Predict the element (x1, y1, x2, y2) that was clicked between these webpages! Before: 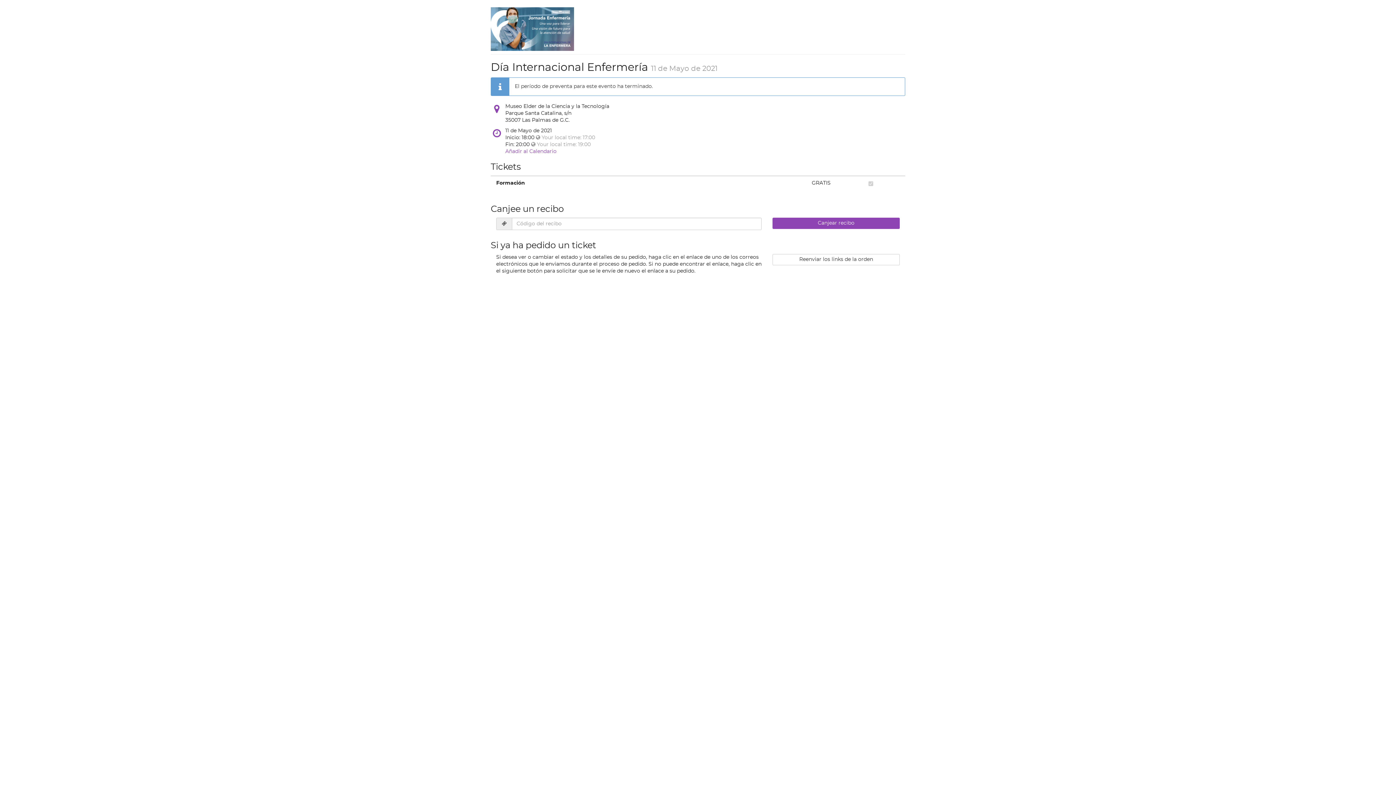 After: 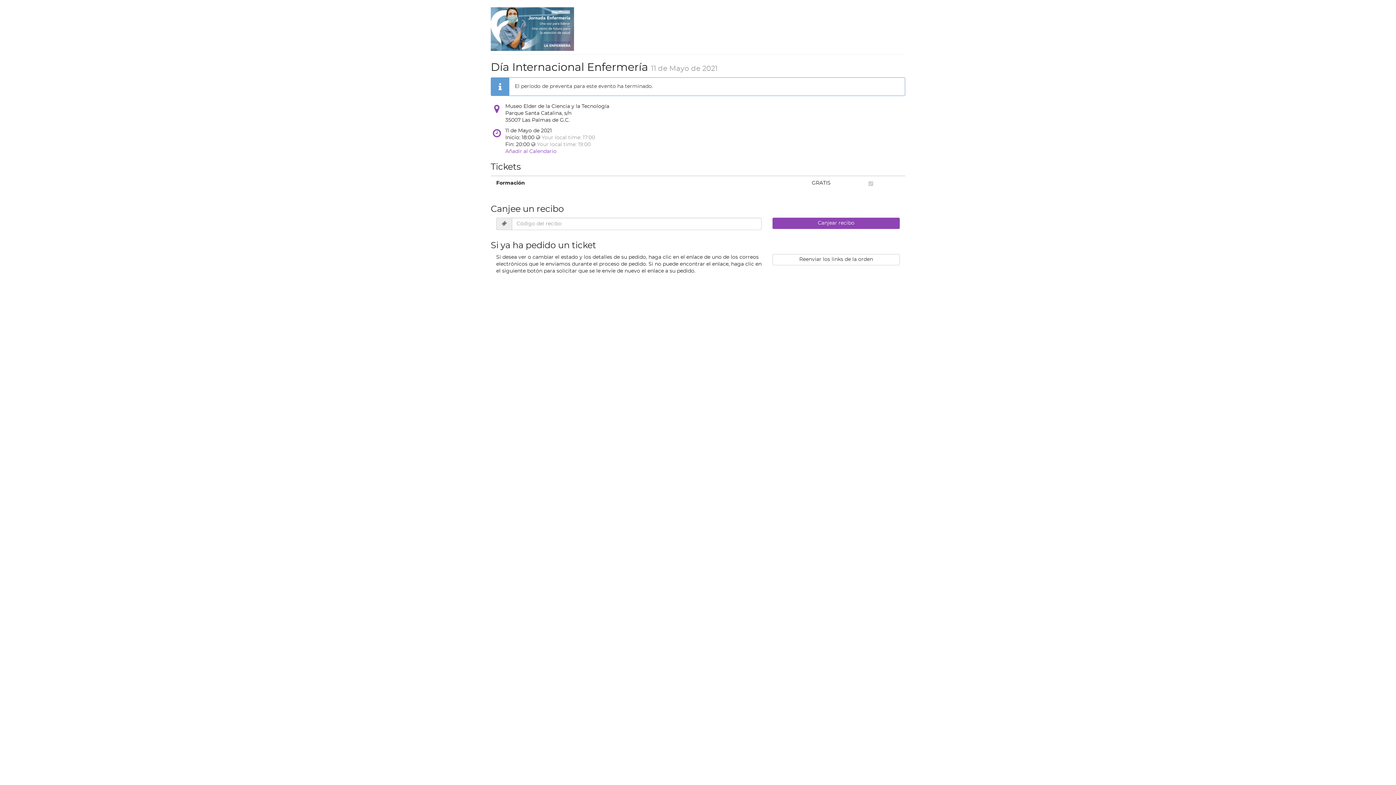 Action: bbox: (772, 217, 899, 229) label: Canjear recibo